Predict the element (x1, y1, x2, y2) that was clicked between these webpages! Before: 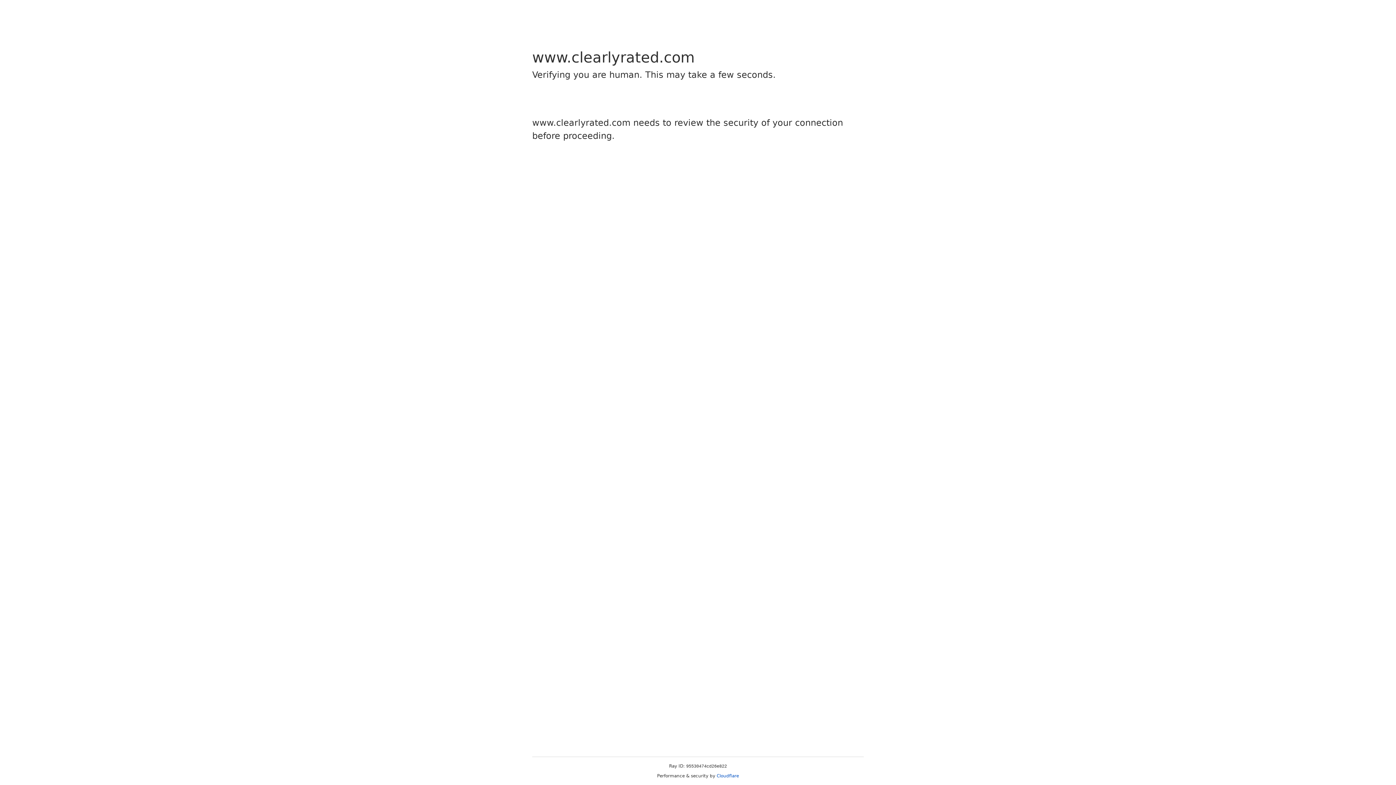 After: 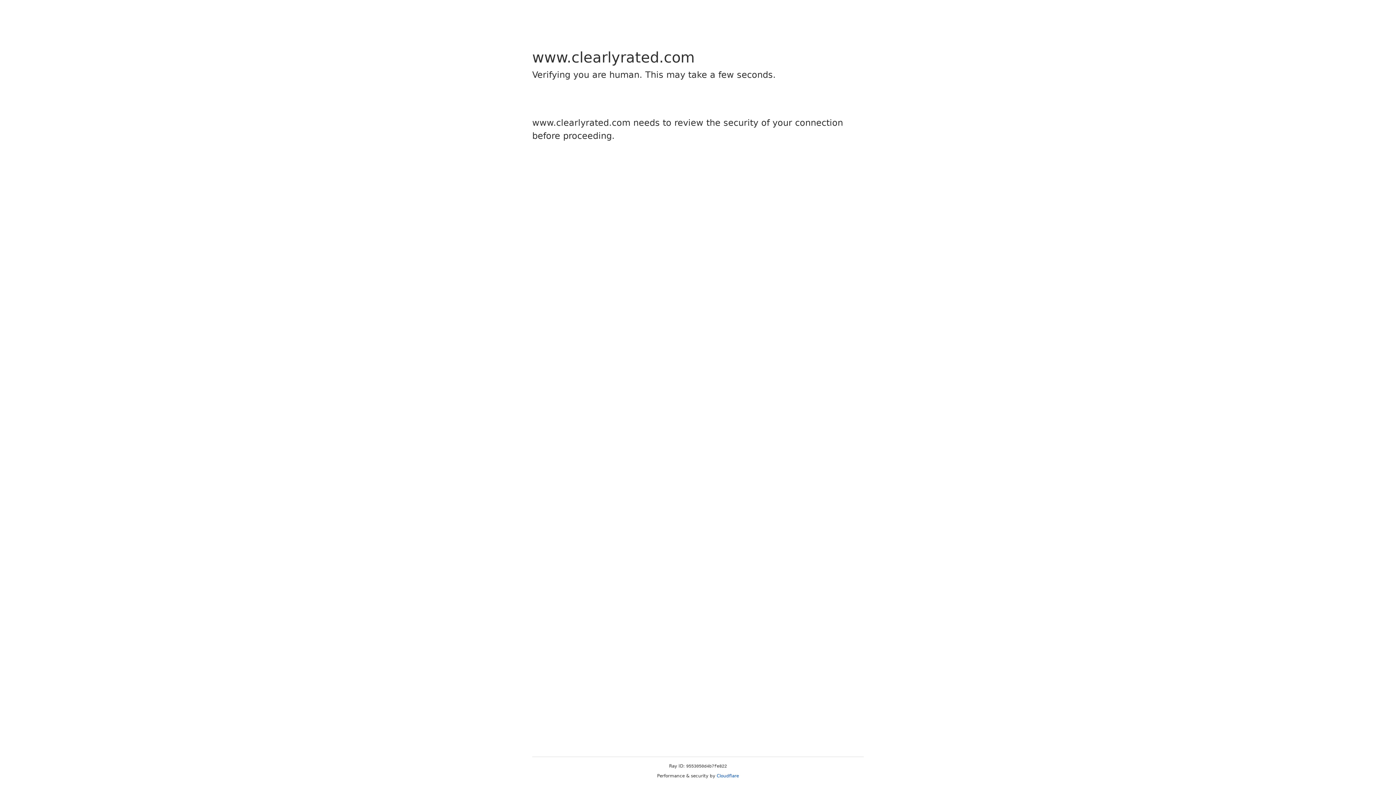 Action: label: Cloudflare bbox: (716, 773, 739, 778)